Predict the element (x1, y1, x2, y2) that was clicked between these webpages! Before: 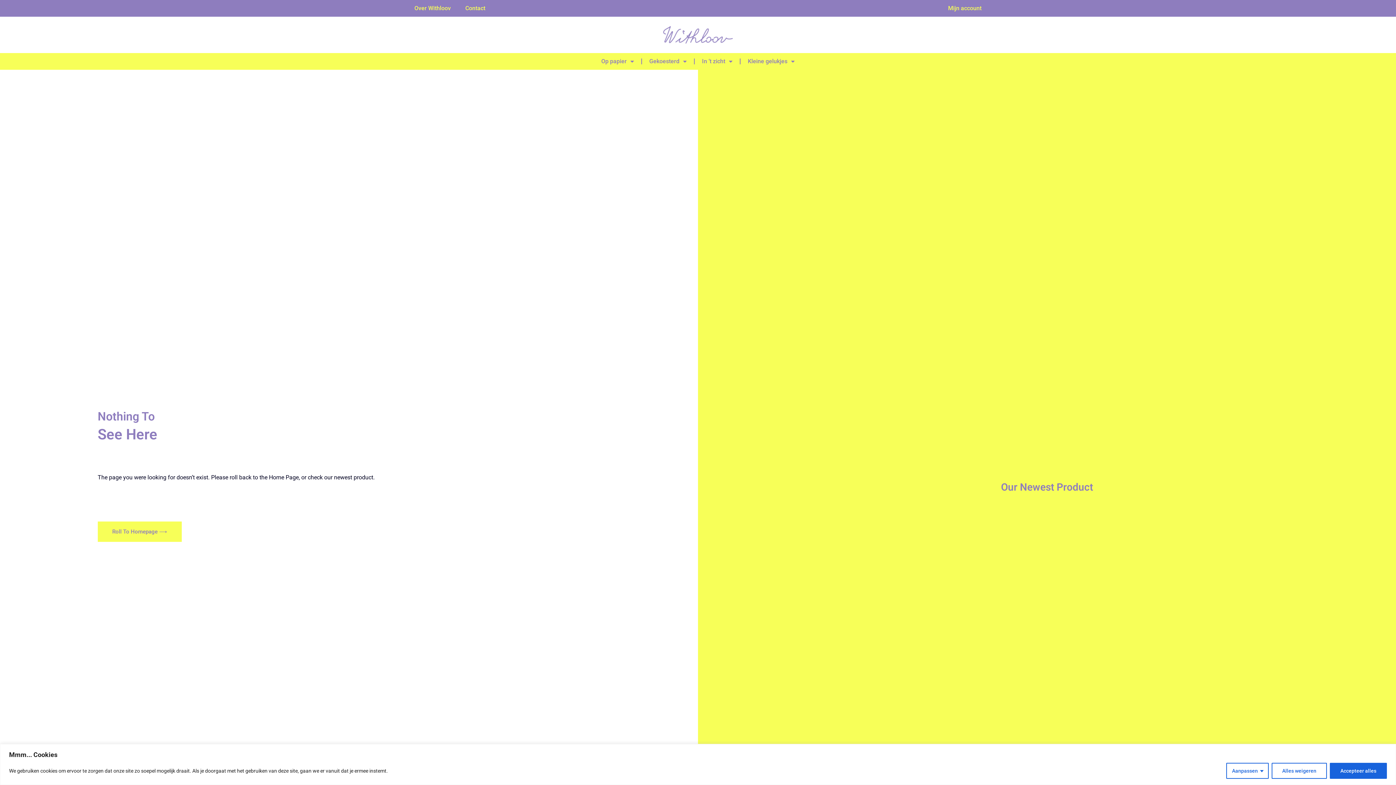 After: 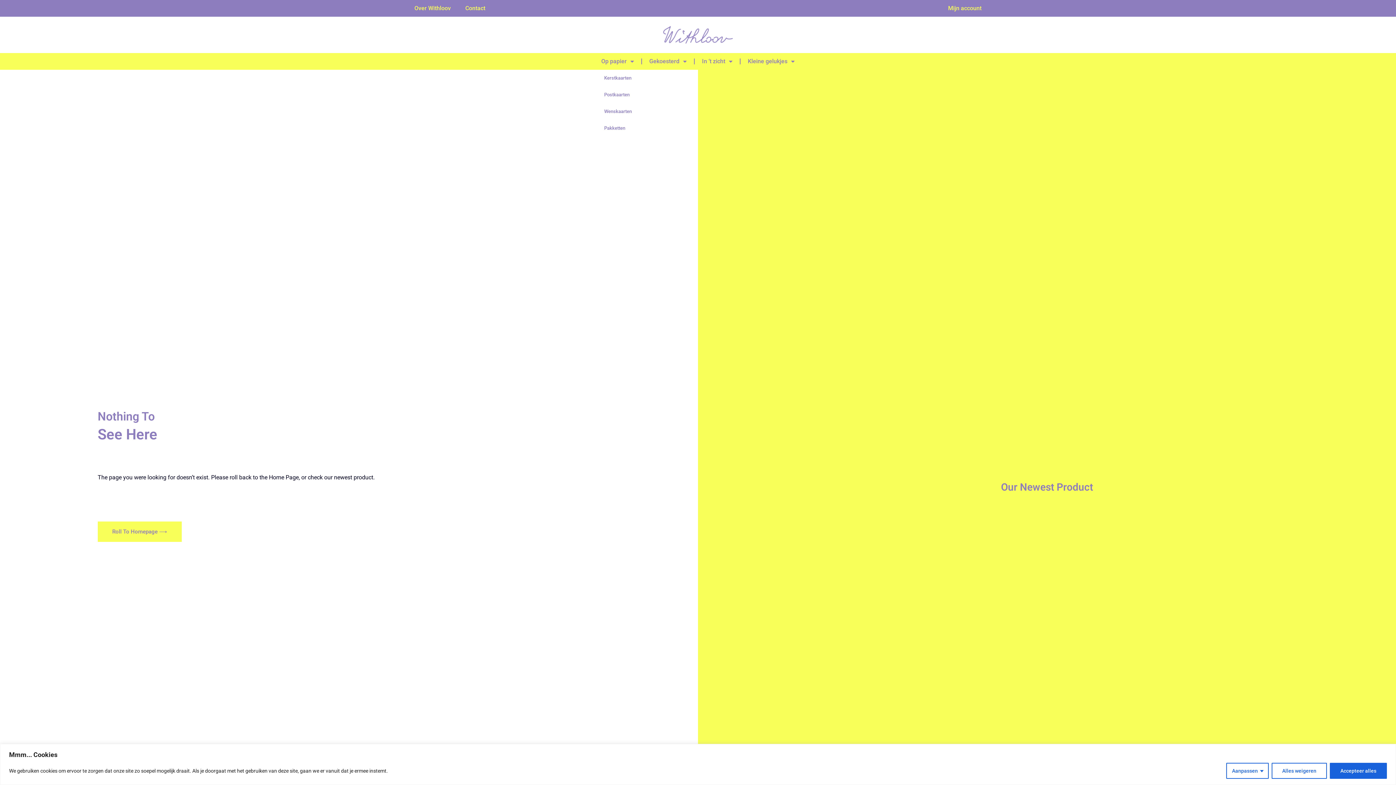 Action: label: Op papier bbox: (594, 53, 641, 69)